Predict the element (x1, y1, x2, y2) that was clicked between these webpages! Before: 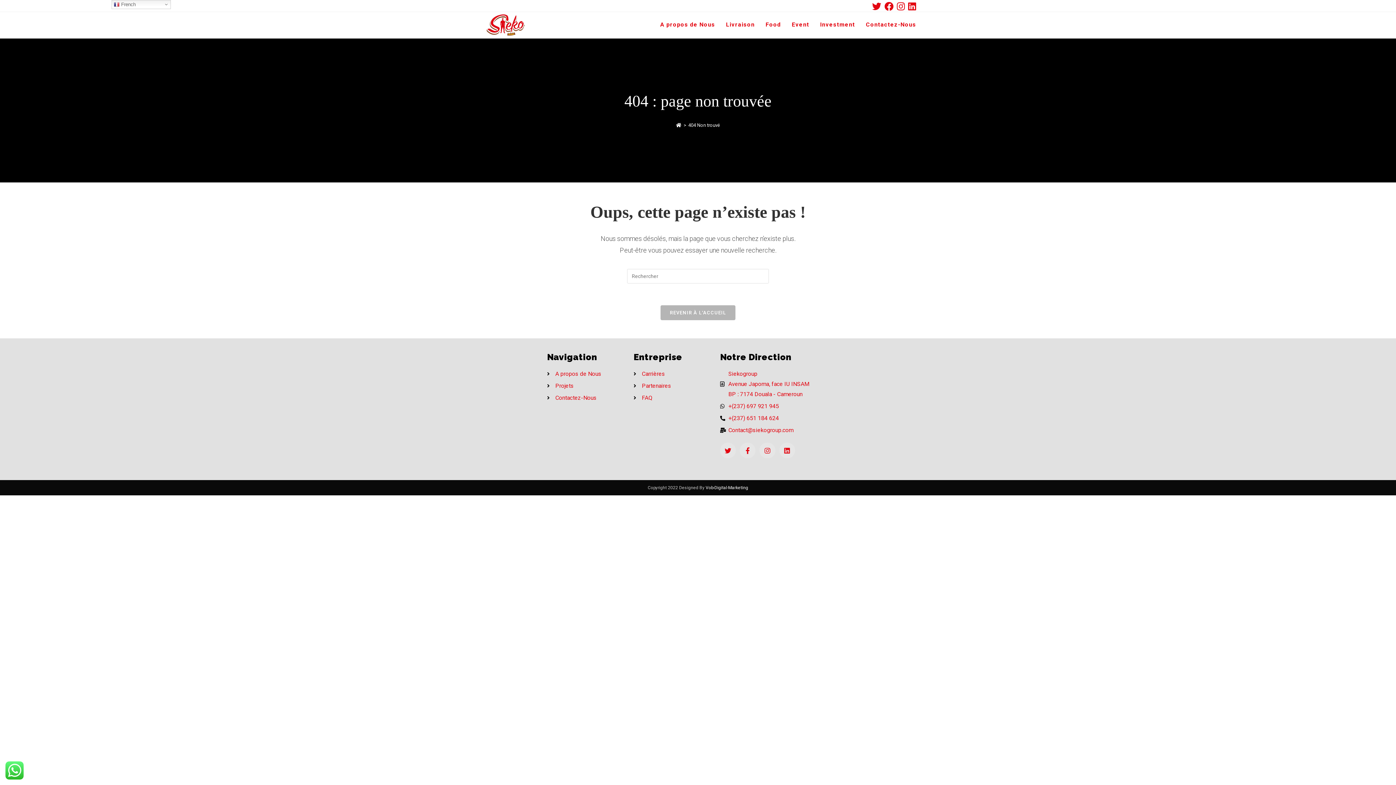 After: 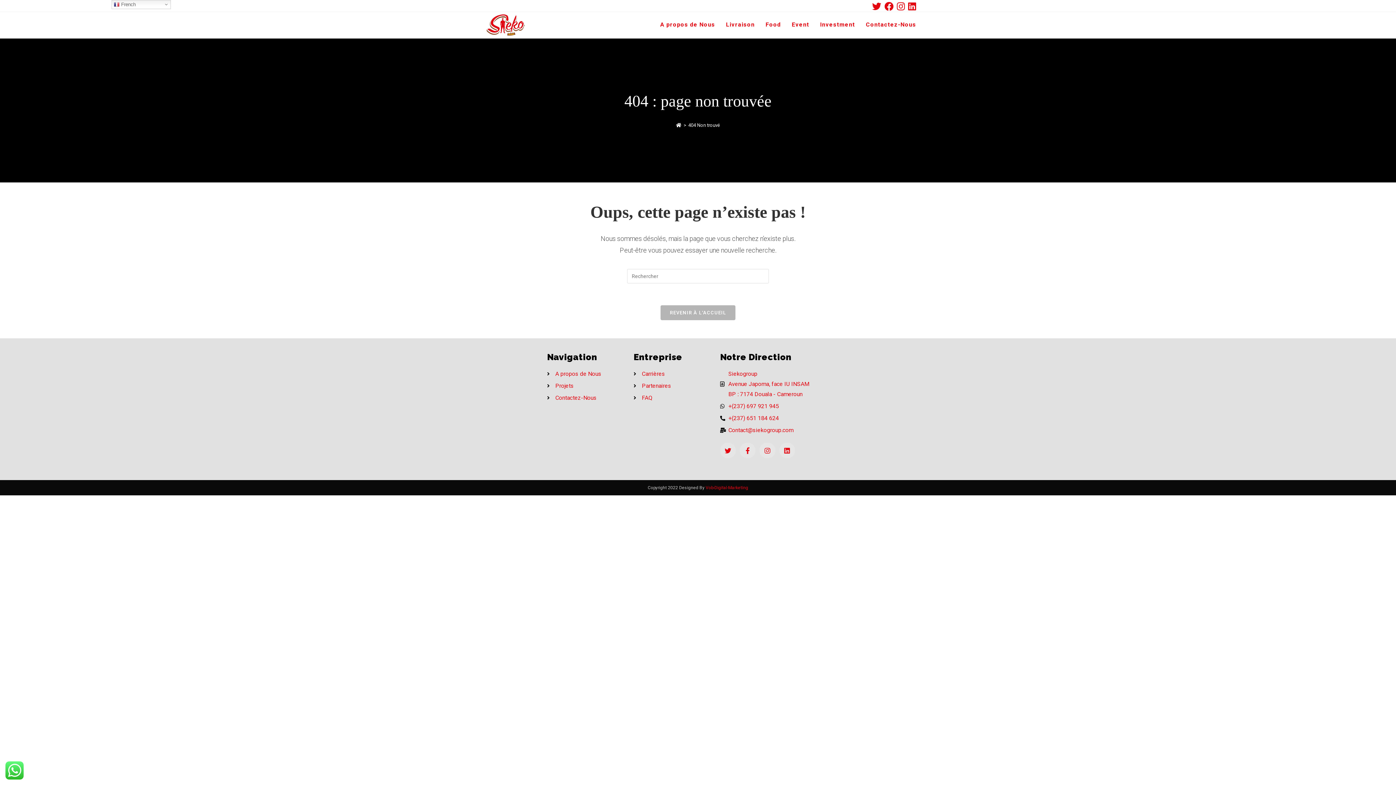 Action: bbox: (705, 485, 748, 490) label: Vob-Digital-Marketing